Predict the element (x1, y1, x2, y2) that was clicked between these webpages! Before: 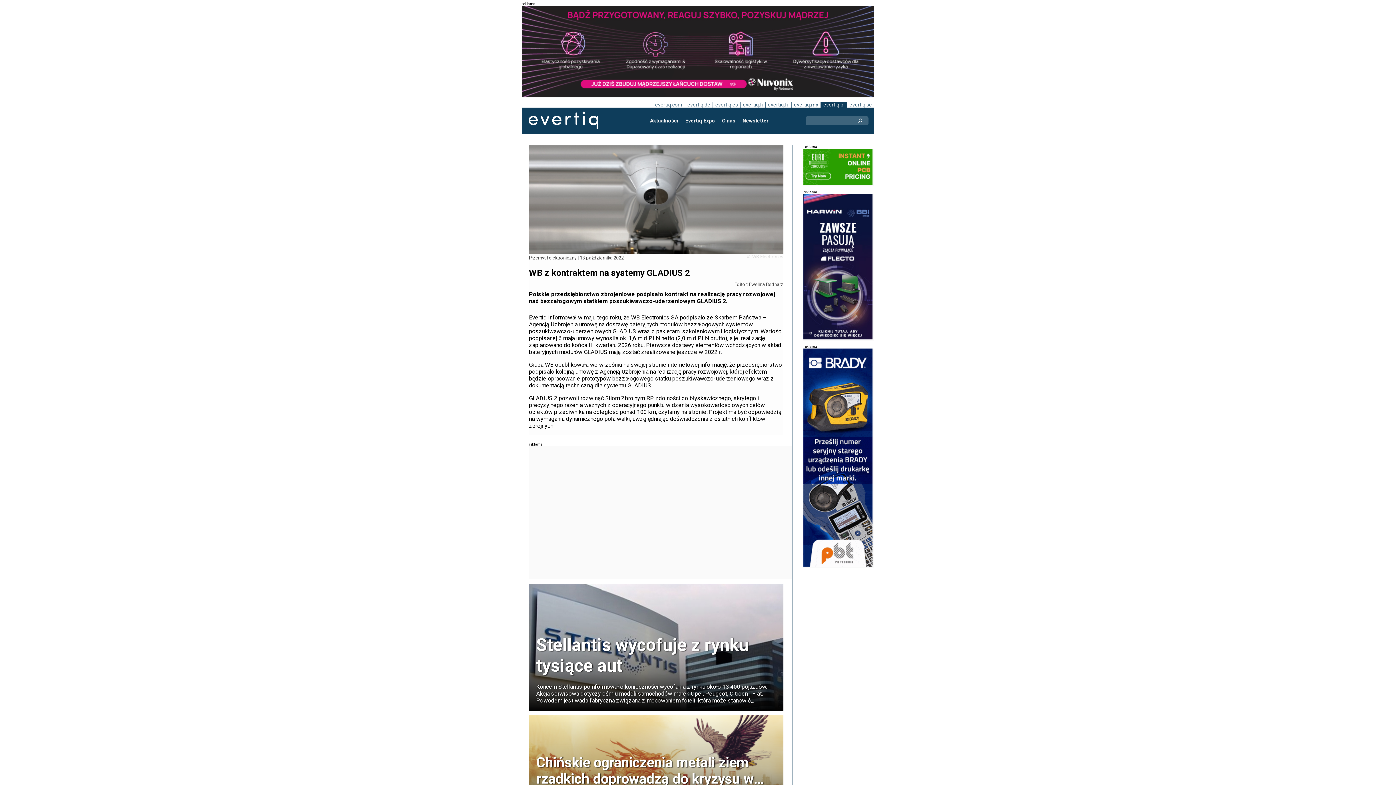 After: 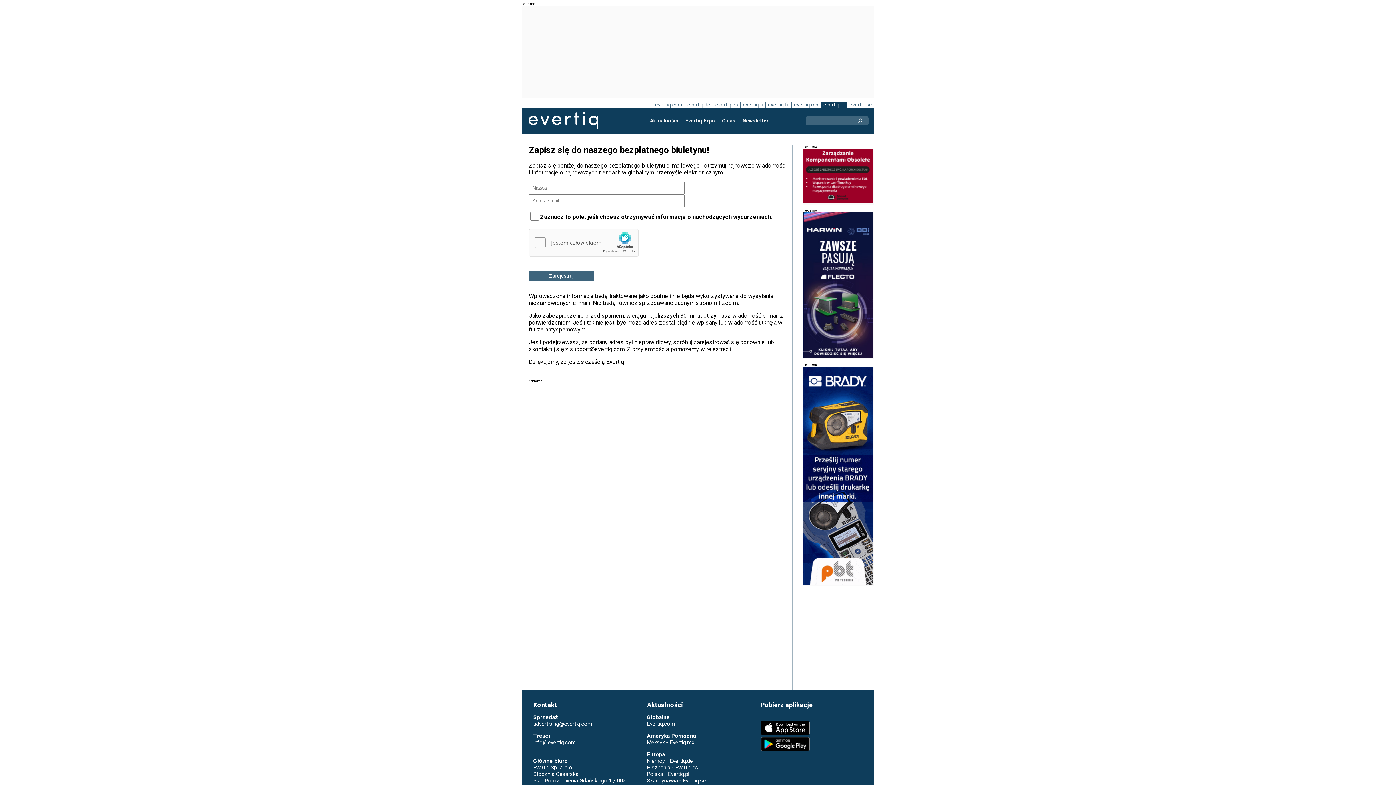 Action: label: Newsletter bbox: (739, 114, 772, 127)